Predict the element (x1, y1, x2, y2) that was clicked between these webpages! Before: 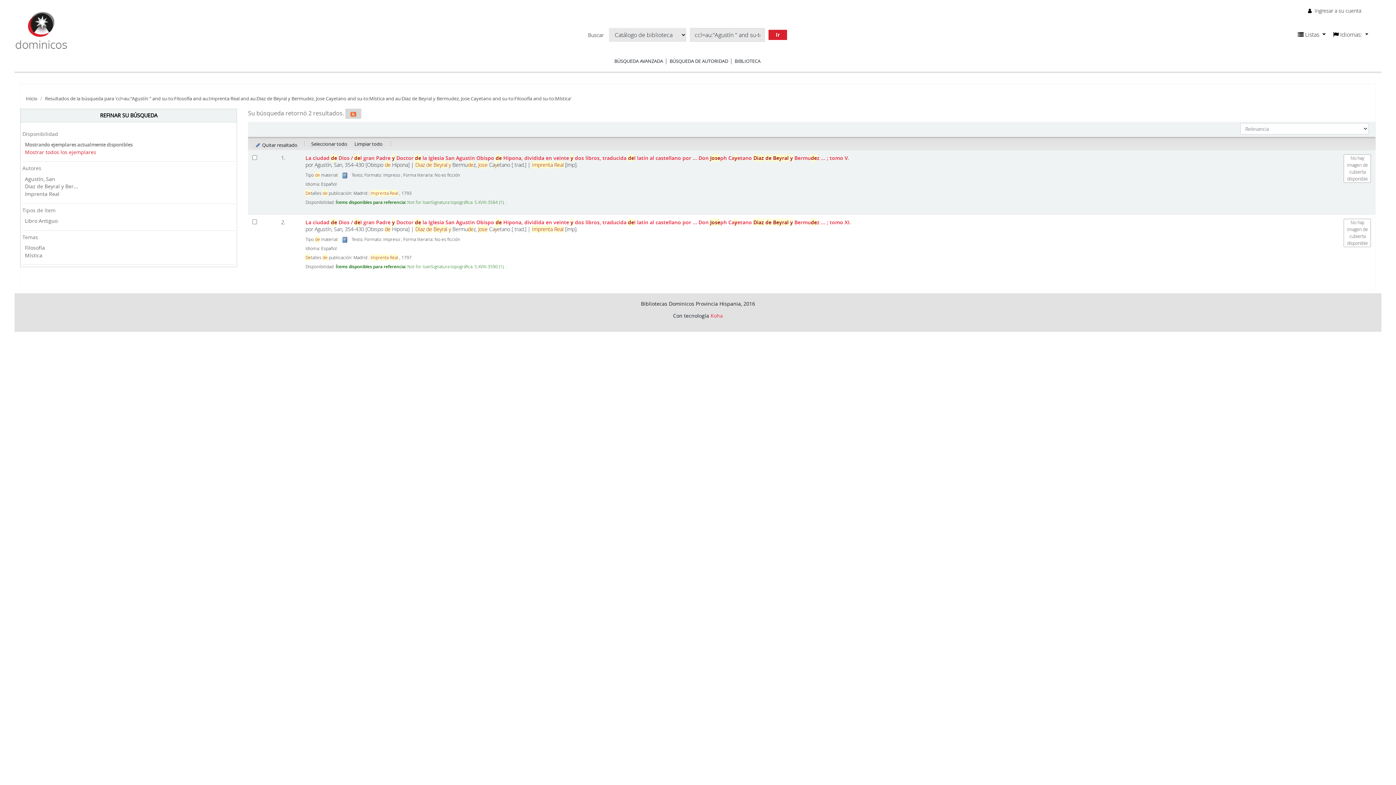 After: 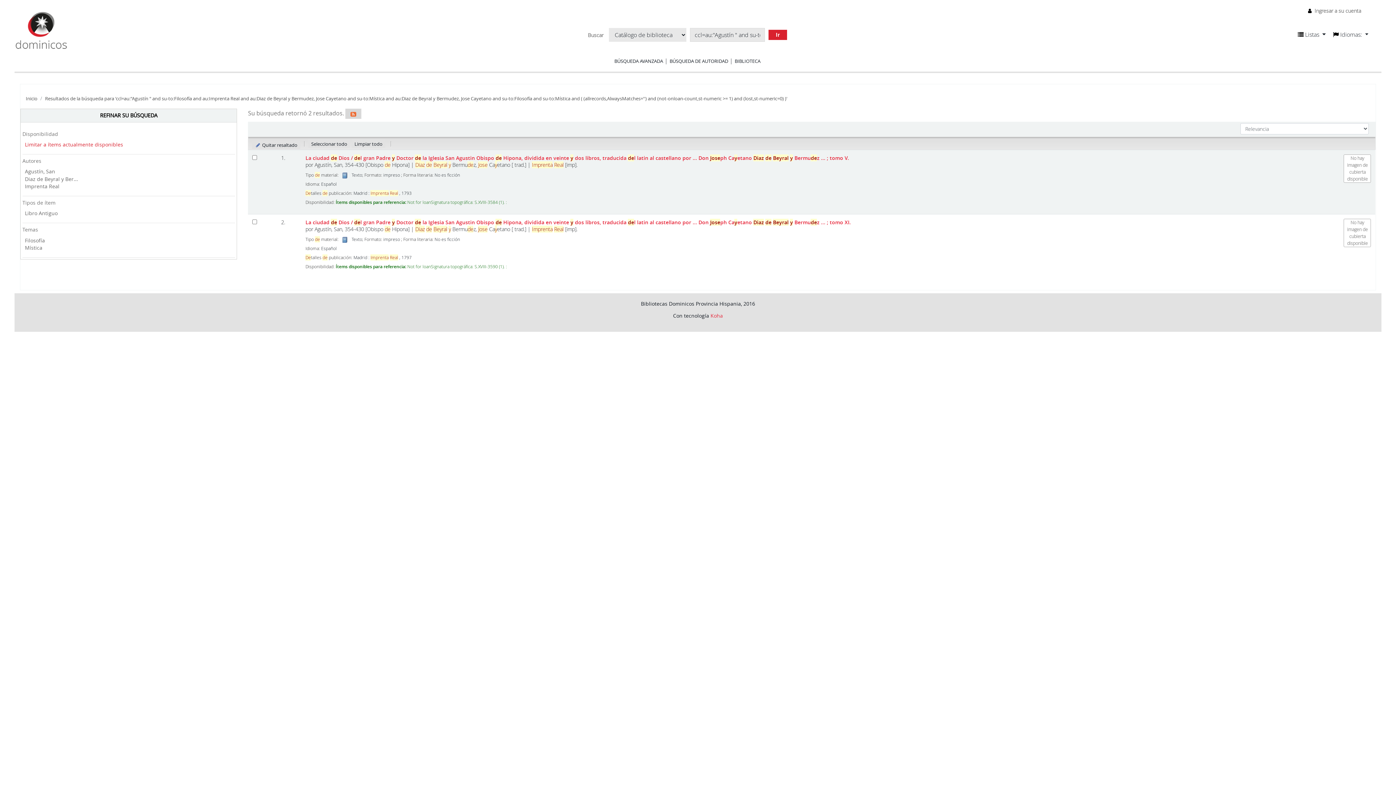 Action: bbox: (24, 251, 42, 258) label: Mística